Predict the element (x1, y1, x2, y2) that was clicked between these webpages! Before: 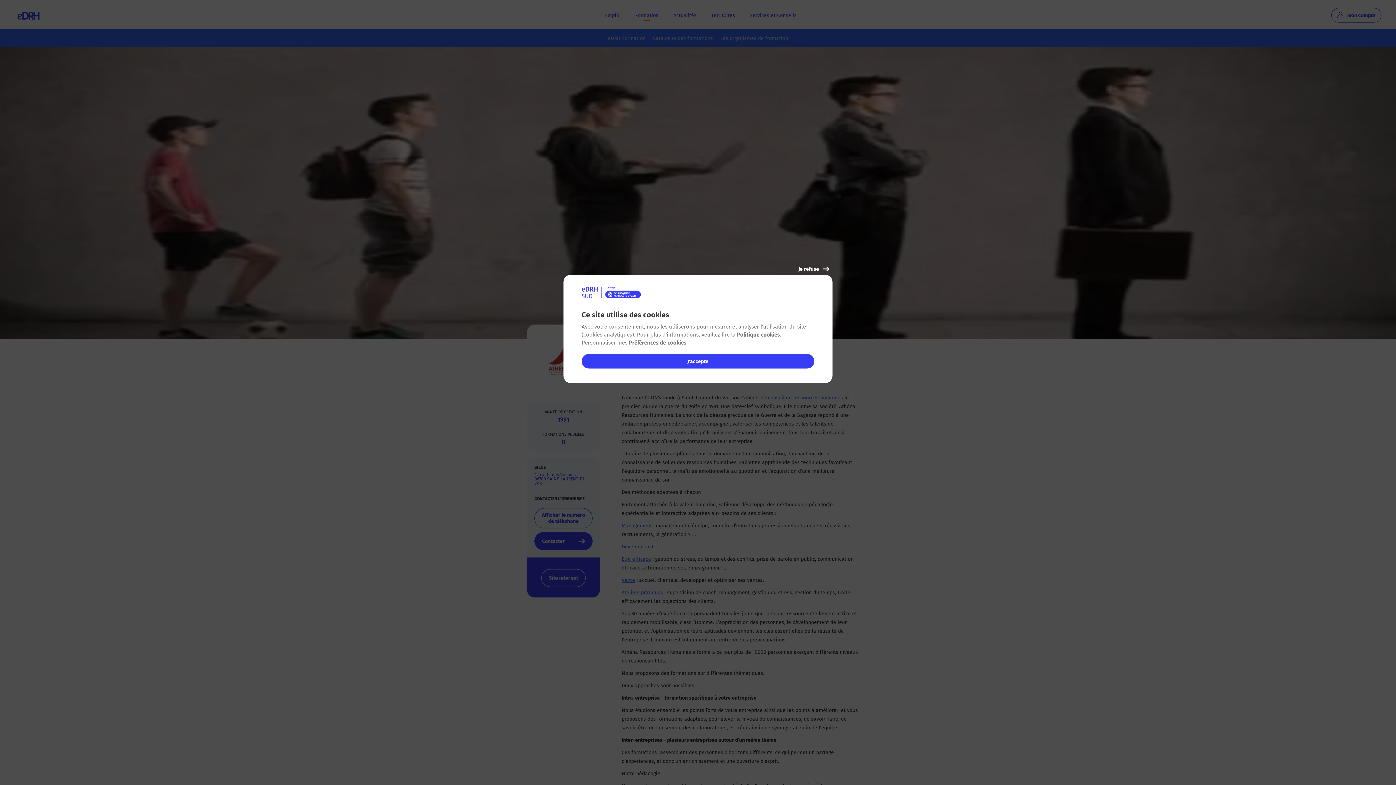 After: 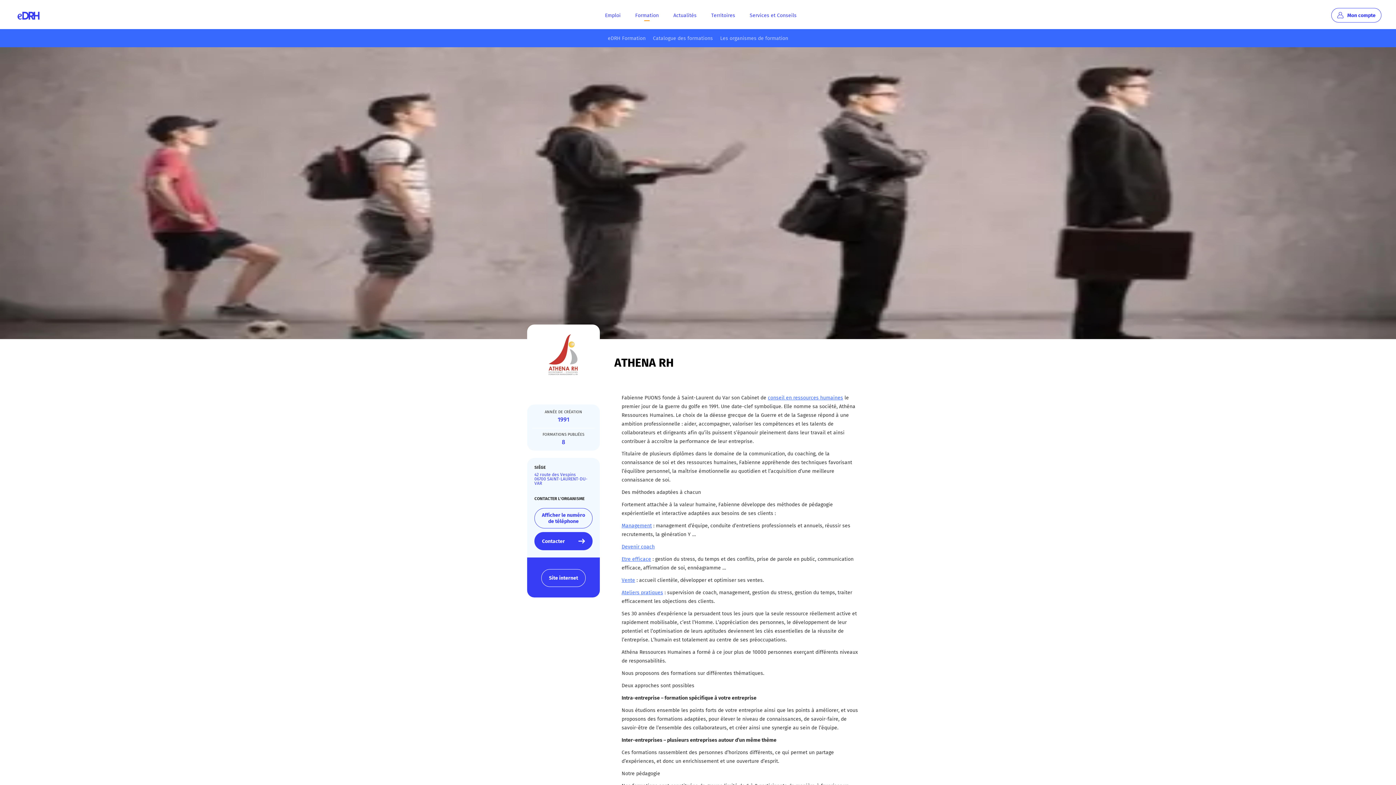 Action: label: J'accepte bbox: (581, 354, 814, 368)